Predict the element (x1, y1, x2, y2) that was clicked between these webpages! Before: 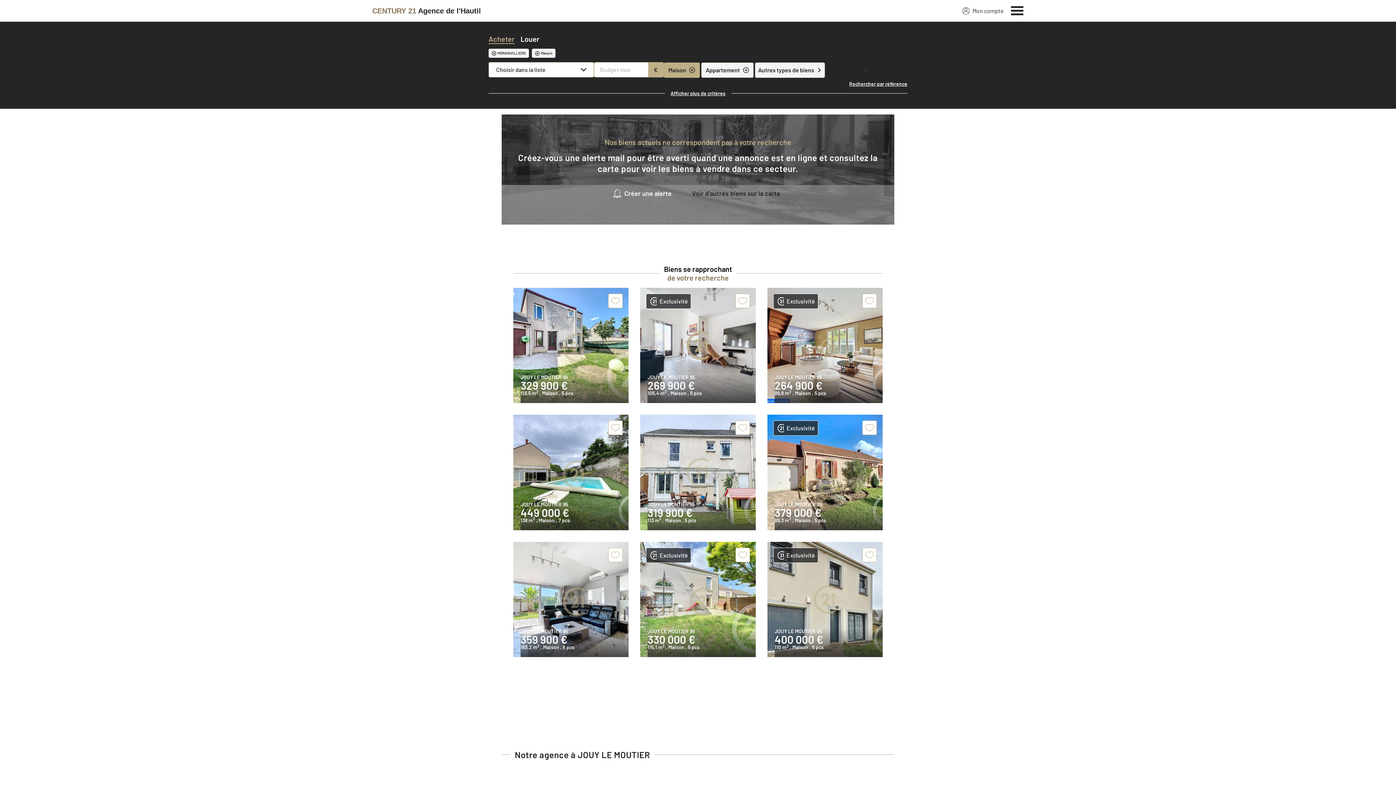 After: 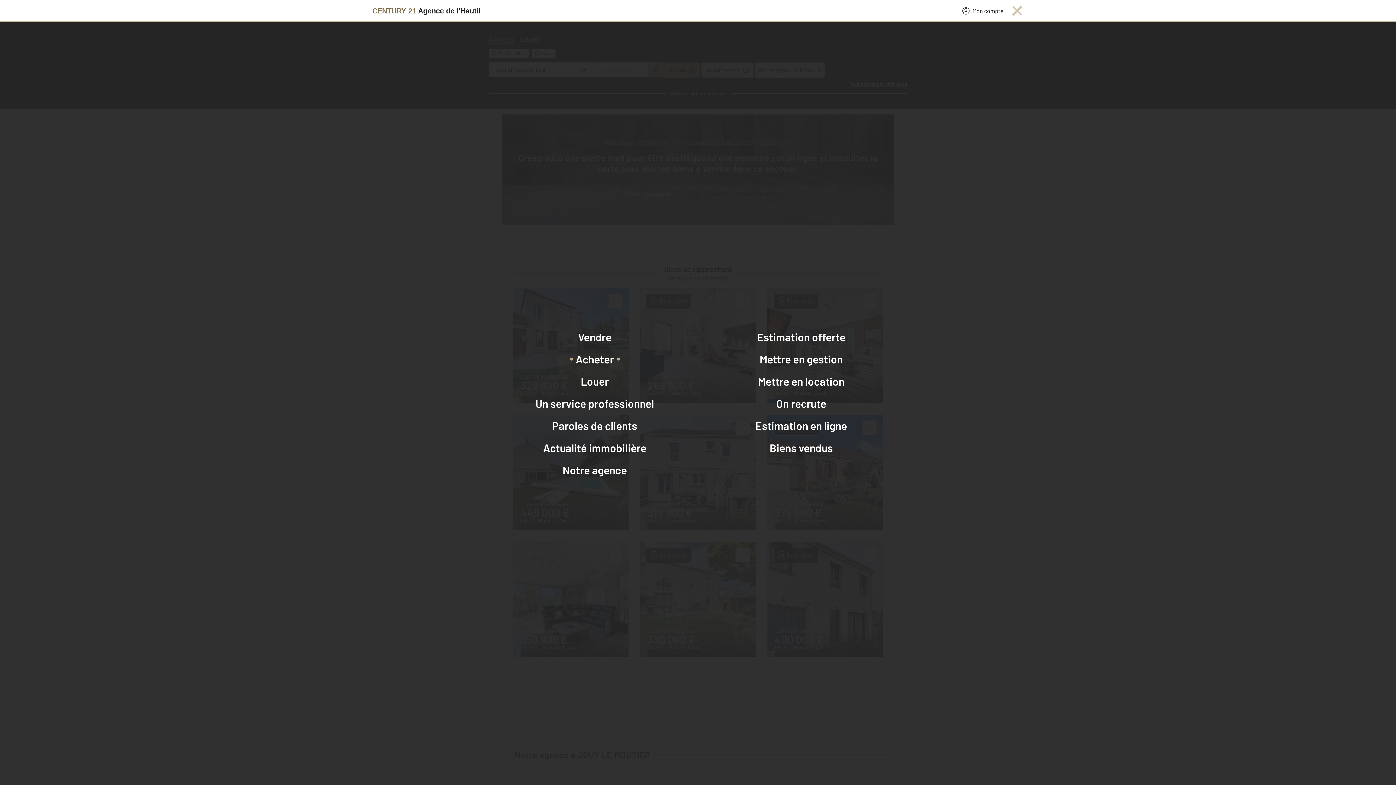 Action: label: Menu bbox: (1011, 4, 1024, 15)